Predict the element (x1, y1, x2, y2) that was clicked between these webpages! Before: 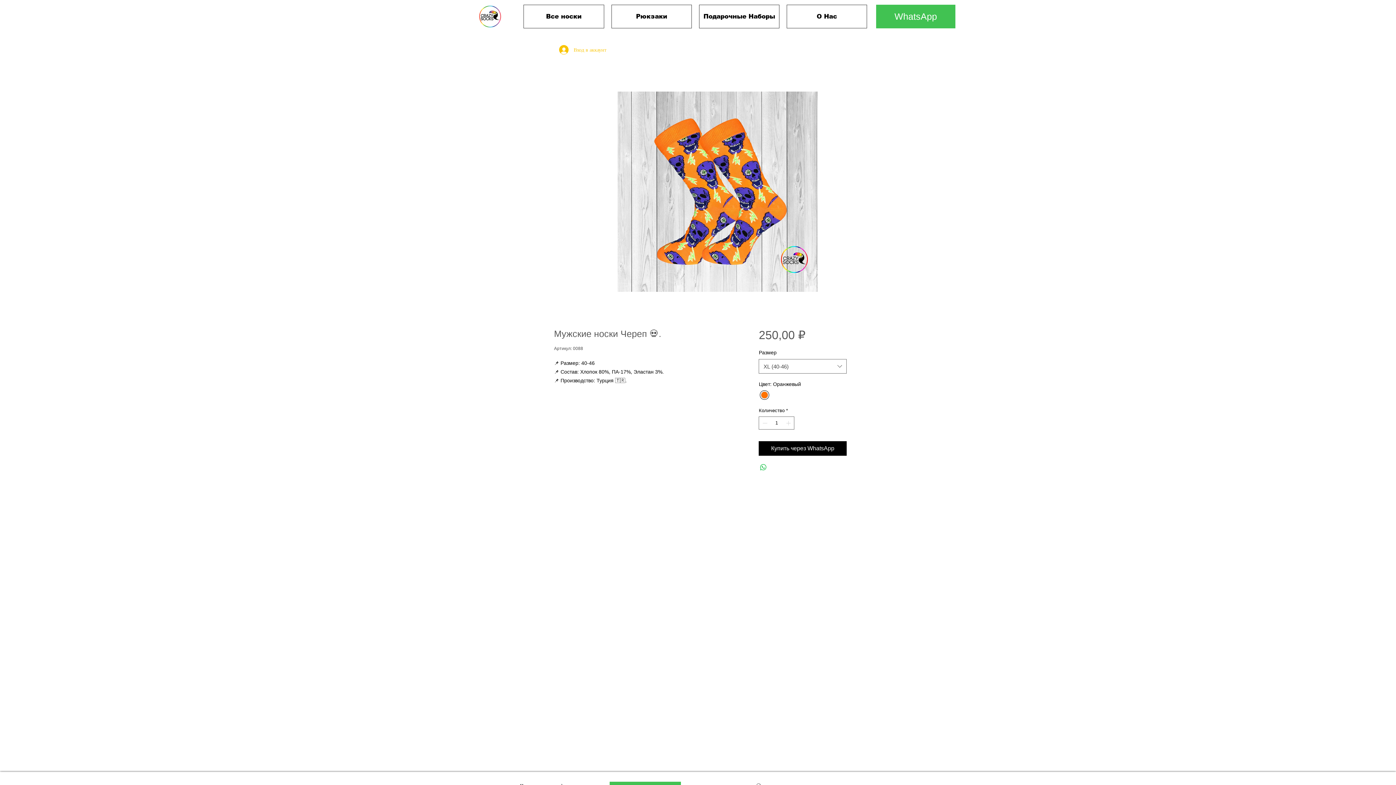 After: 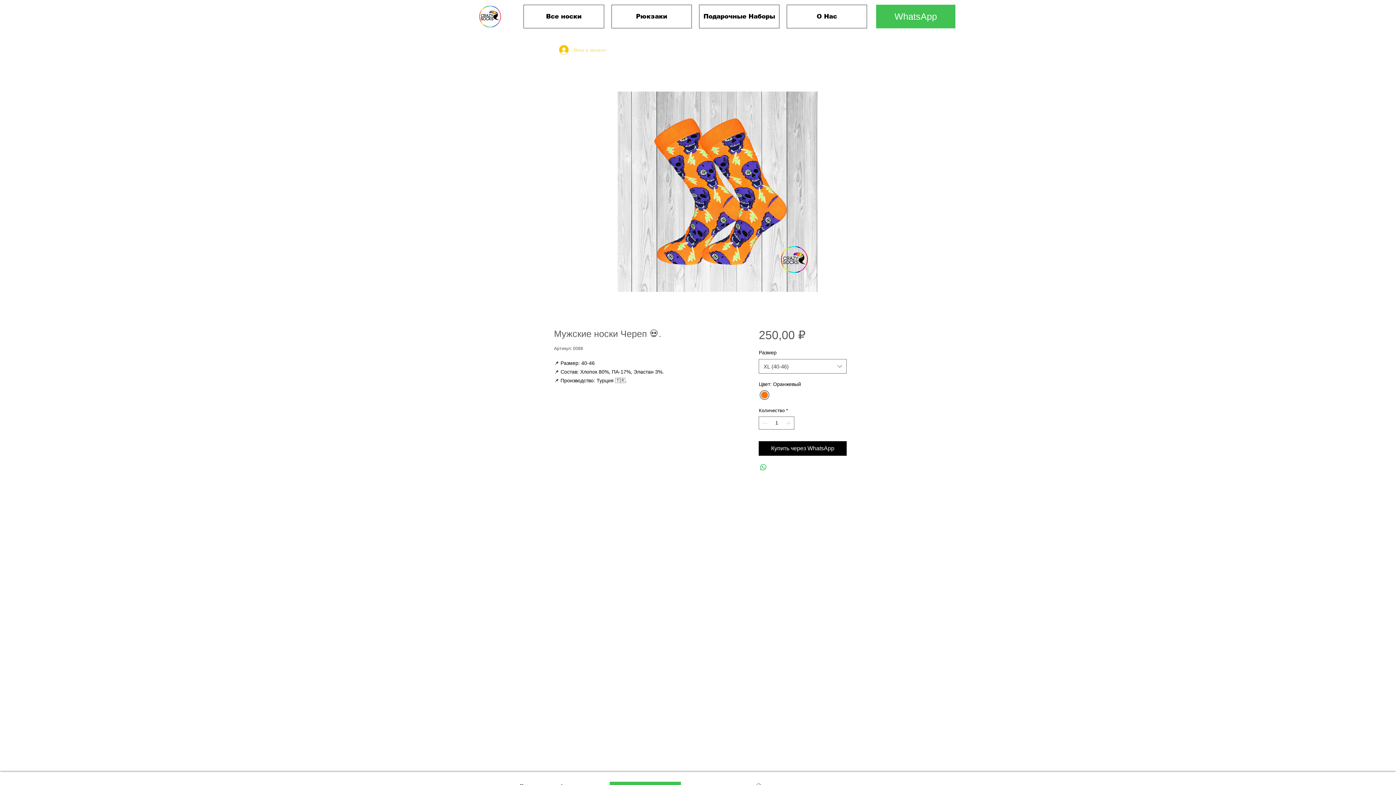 Action: bbox: (554, 42, 611, 56) label: Вход в аккаунт